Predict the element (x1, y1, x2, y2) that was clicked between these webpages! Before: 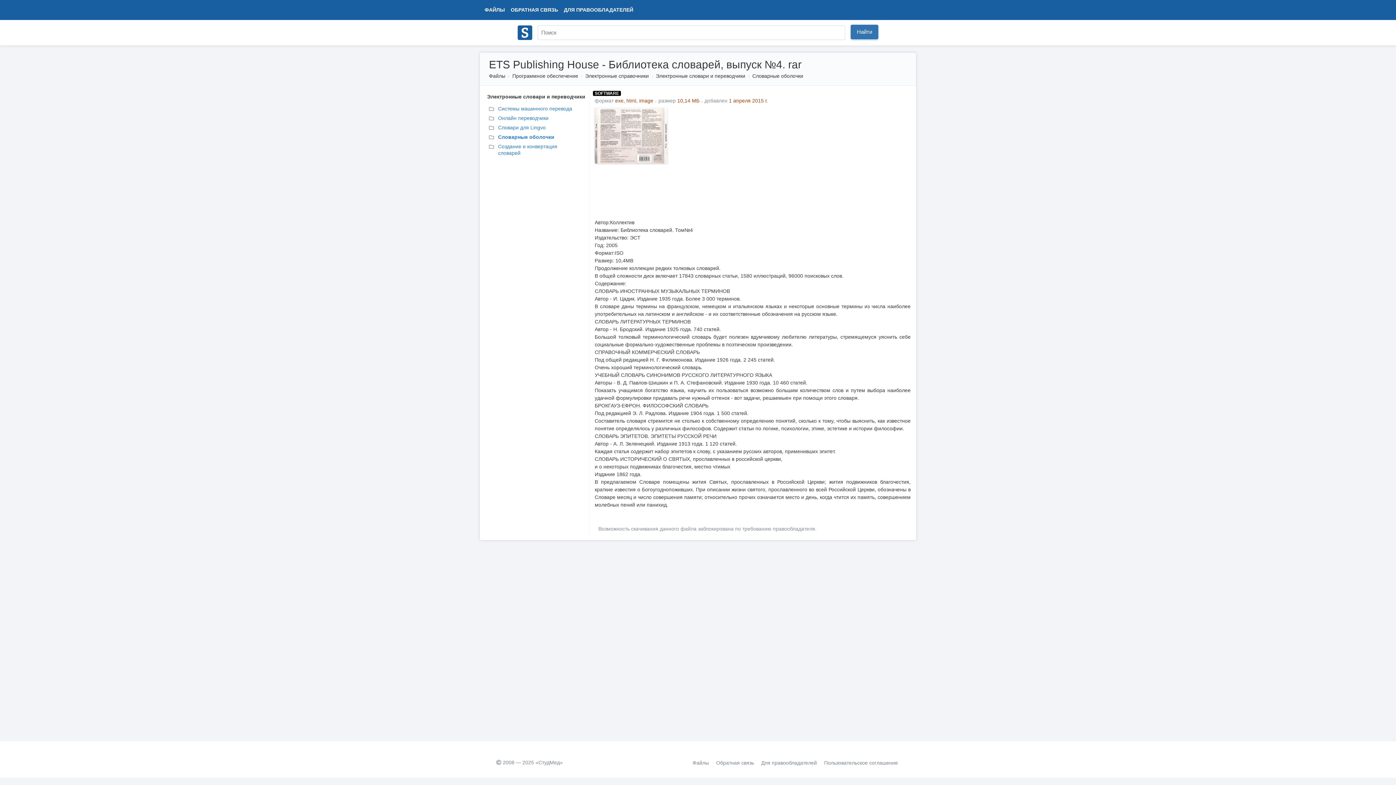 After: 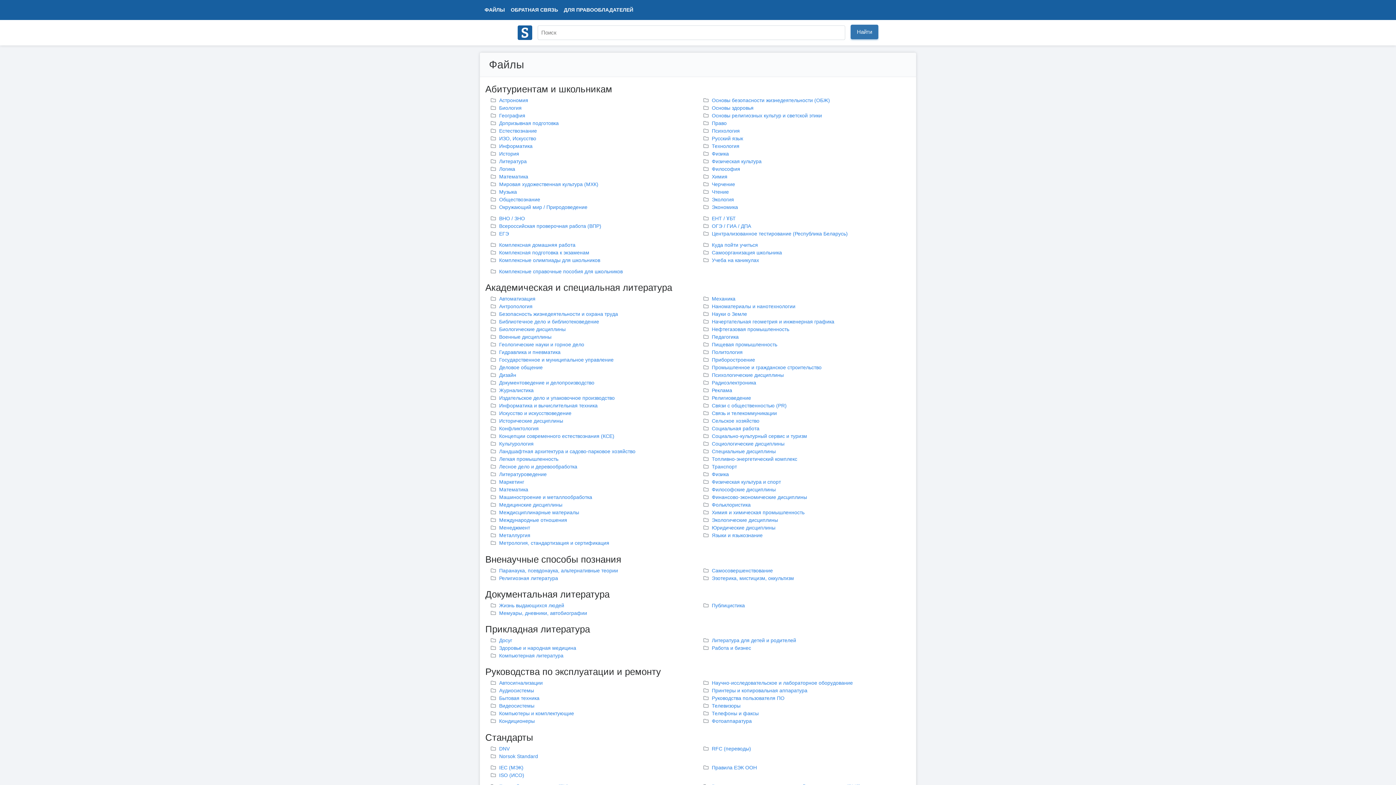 Action: label: Файлы bbox: (489, 73, 505, 78)